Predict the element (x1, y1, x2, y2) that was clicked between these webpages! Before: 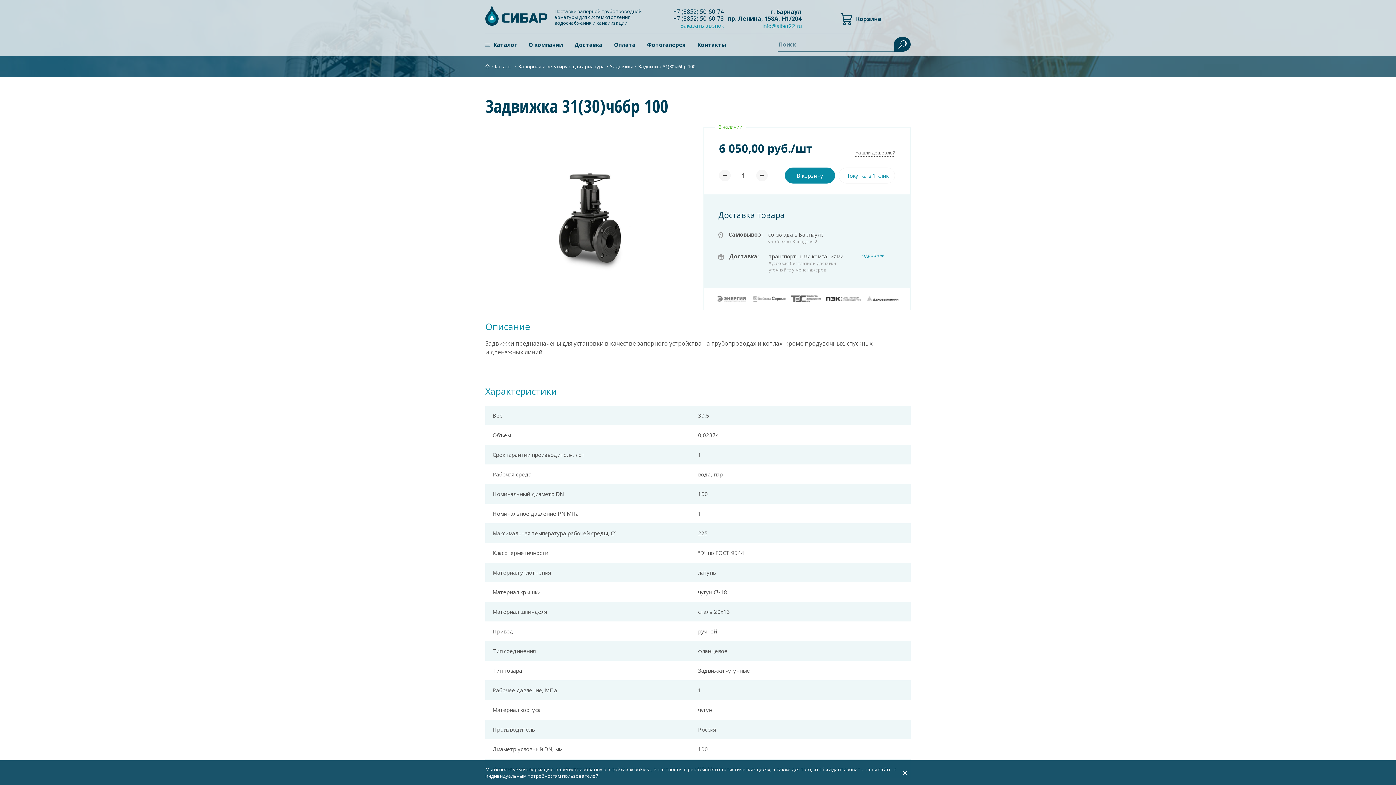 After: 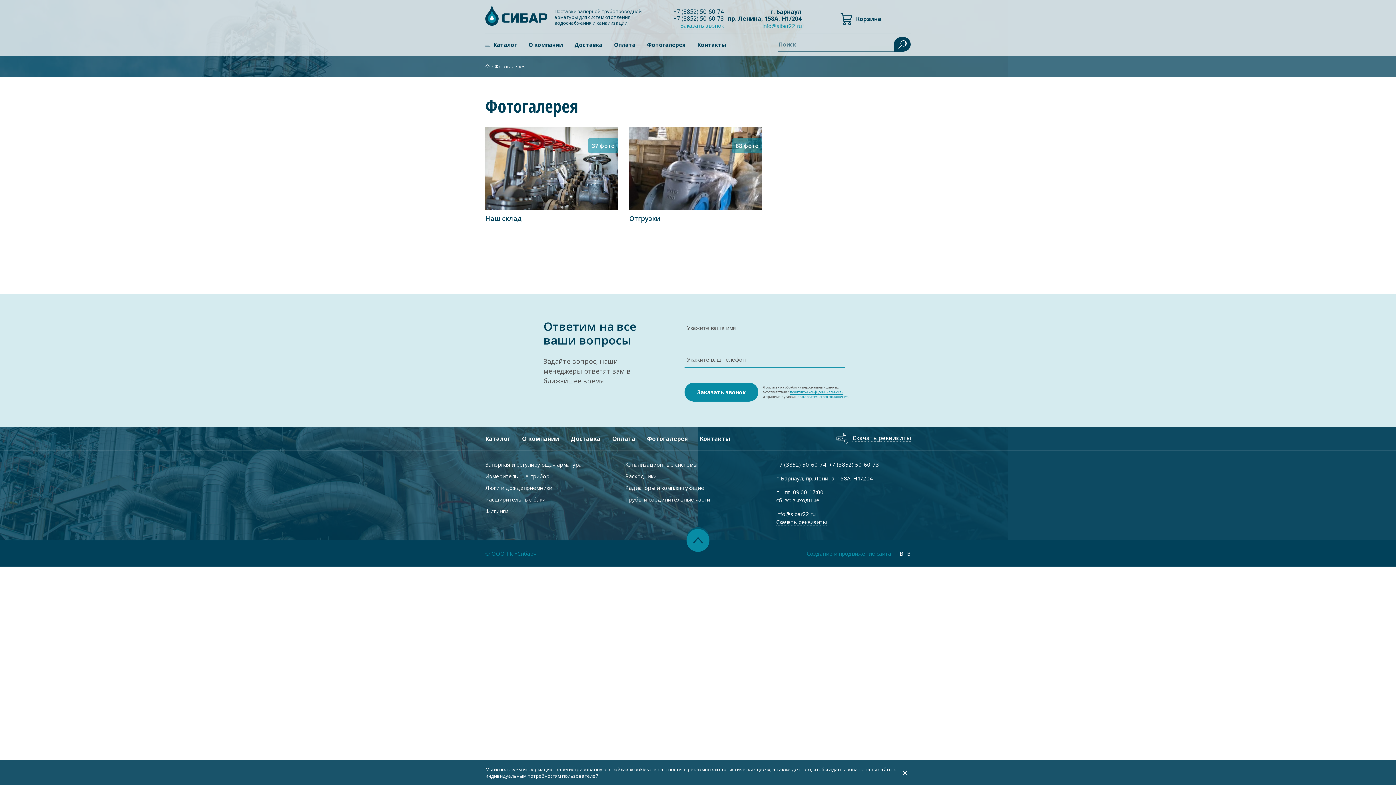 Action: bbox: (647, 33, 685, 56) label: Фотогалерея